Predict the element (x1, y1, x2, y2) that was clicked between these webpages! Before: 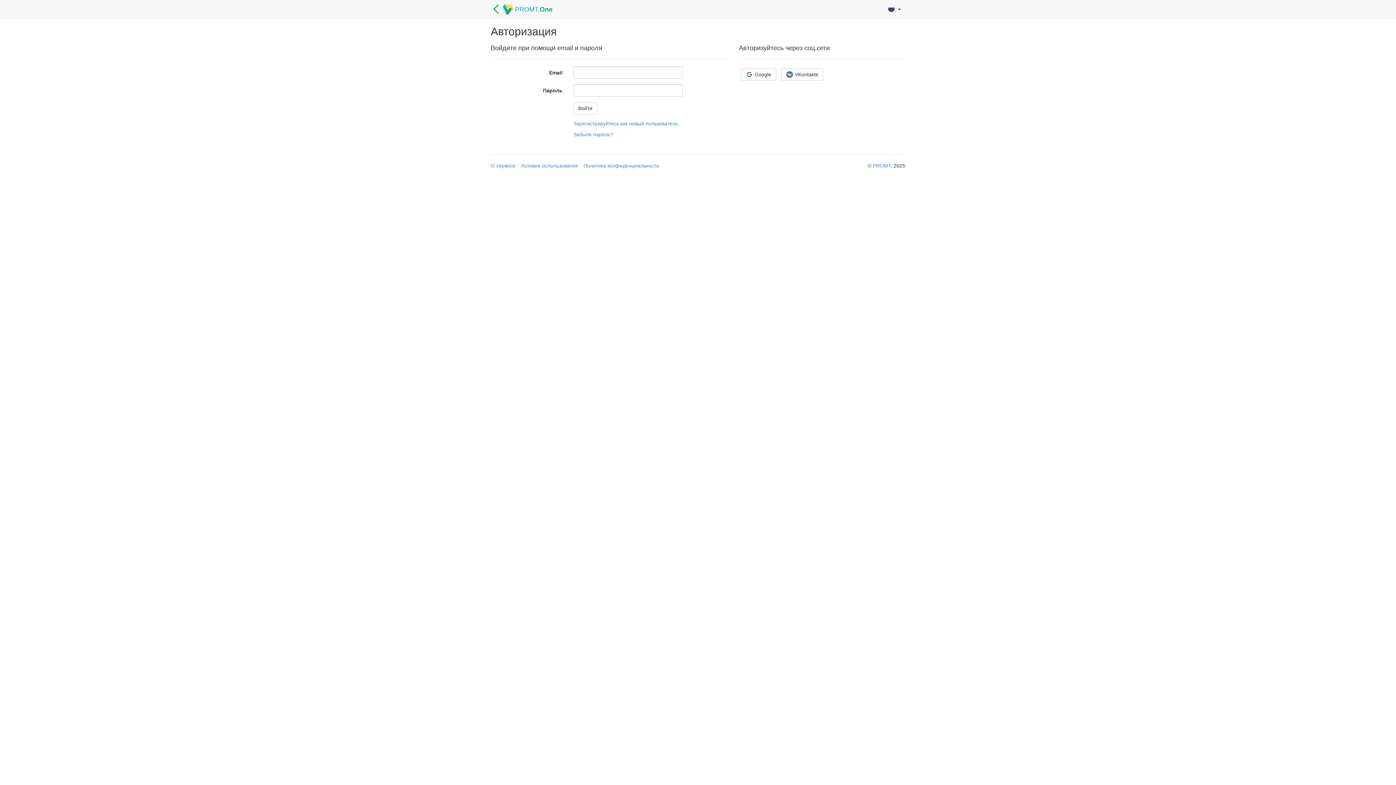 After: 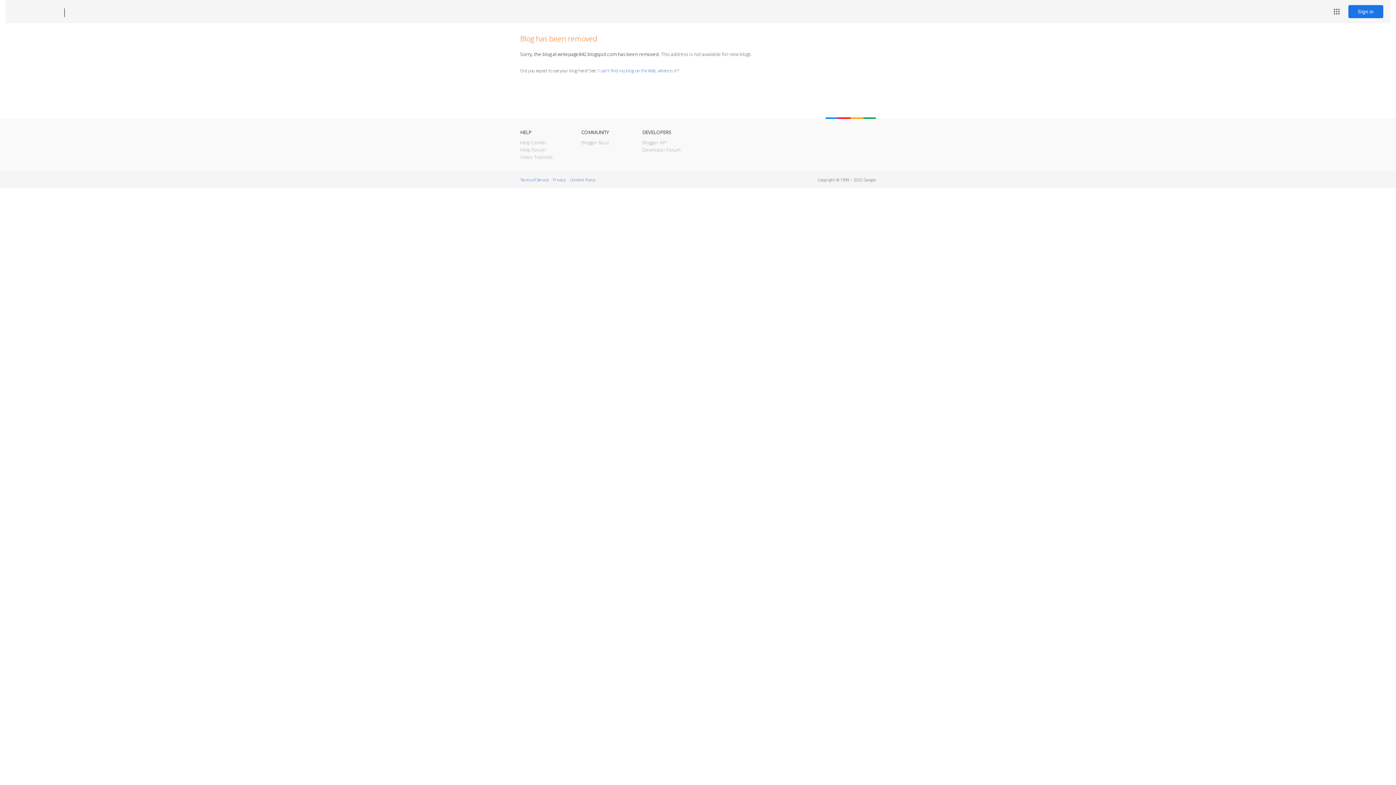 Action: label:   PROMT.One bbox: (490, 0, 552, 18)